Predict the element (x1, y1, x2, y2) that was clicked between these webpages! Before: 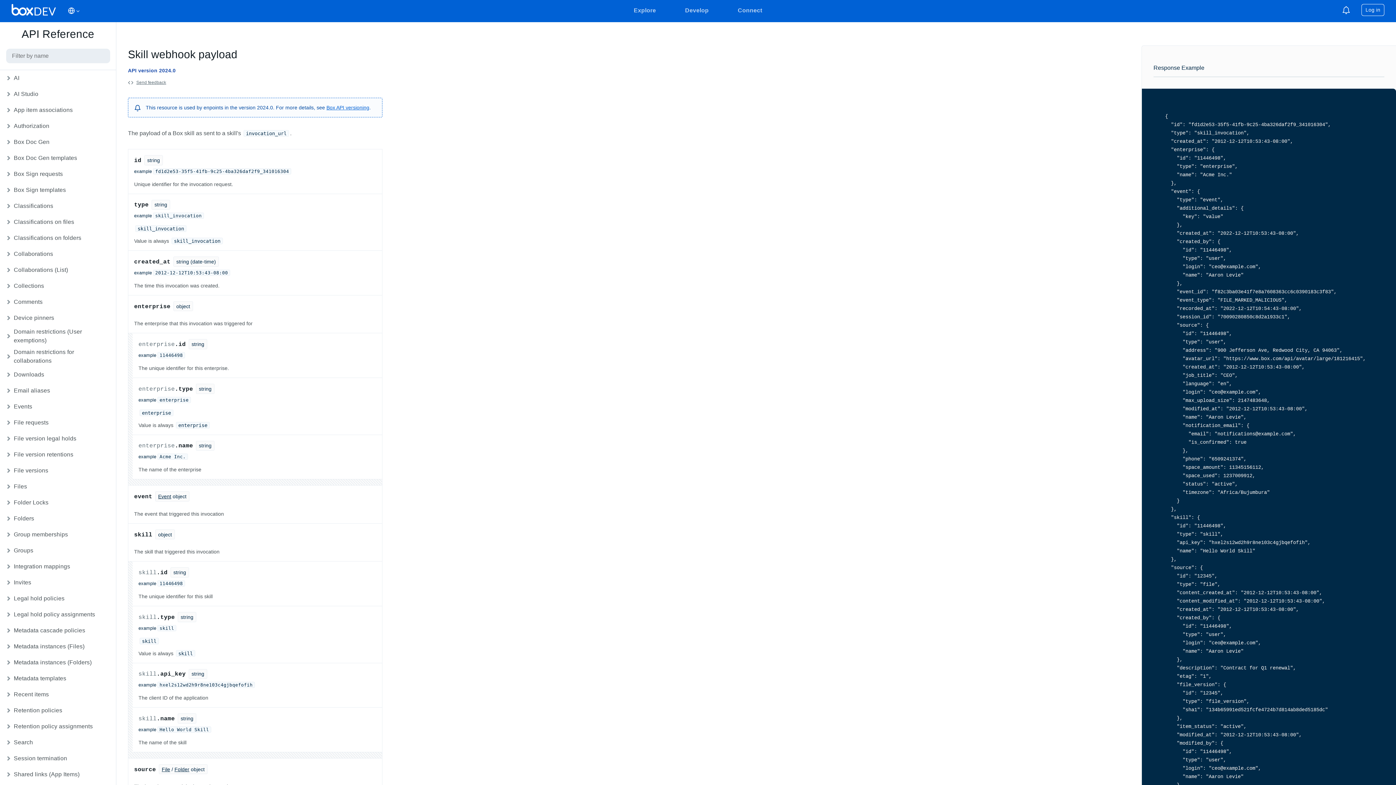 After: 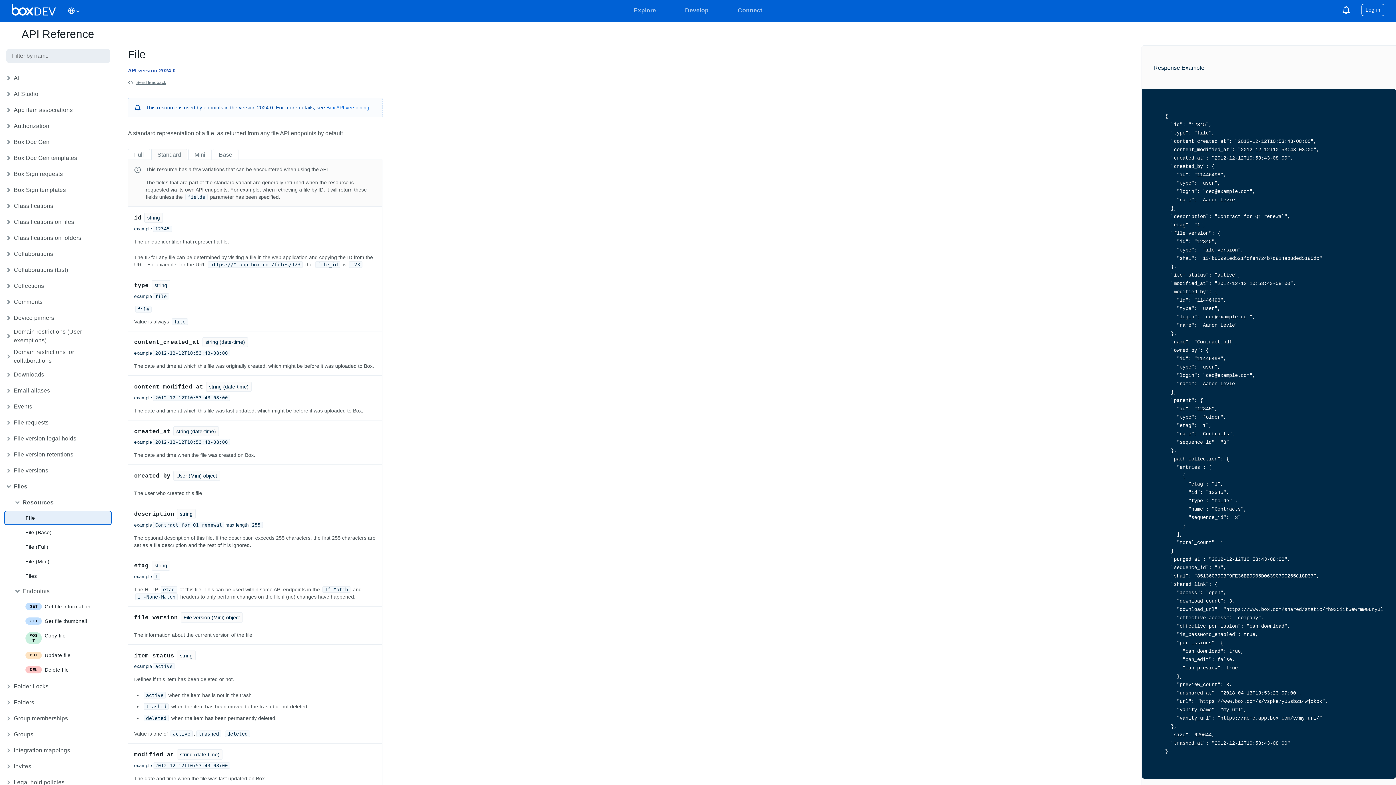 Action: label: File bbox: (161, 766, 170, 772)